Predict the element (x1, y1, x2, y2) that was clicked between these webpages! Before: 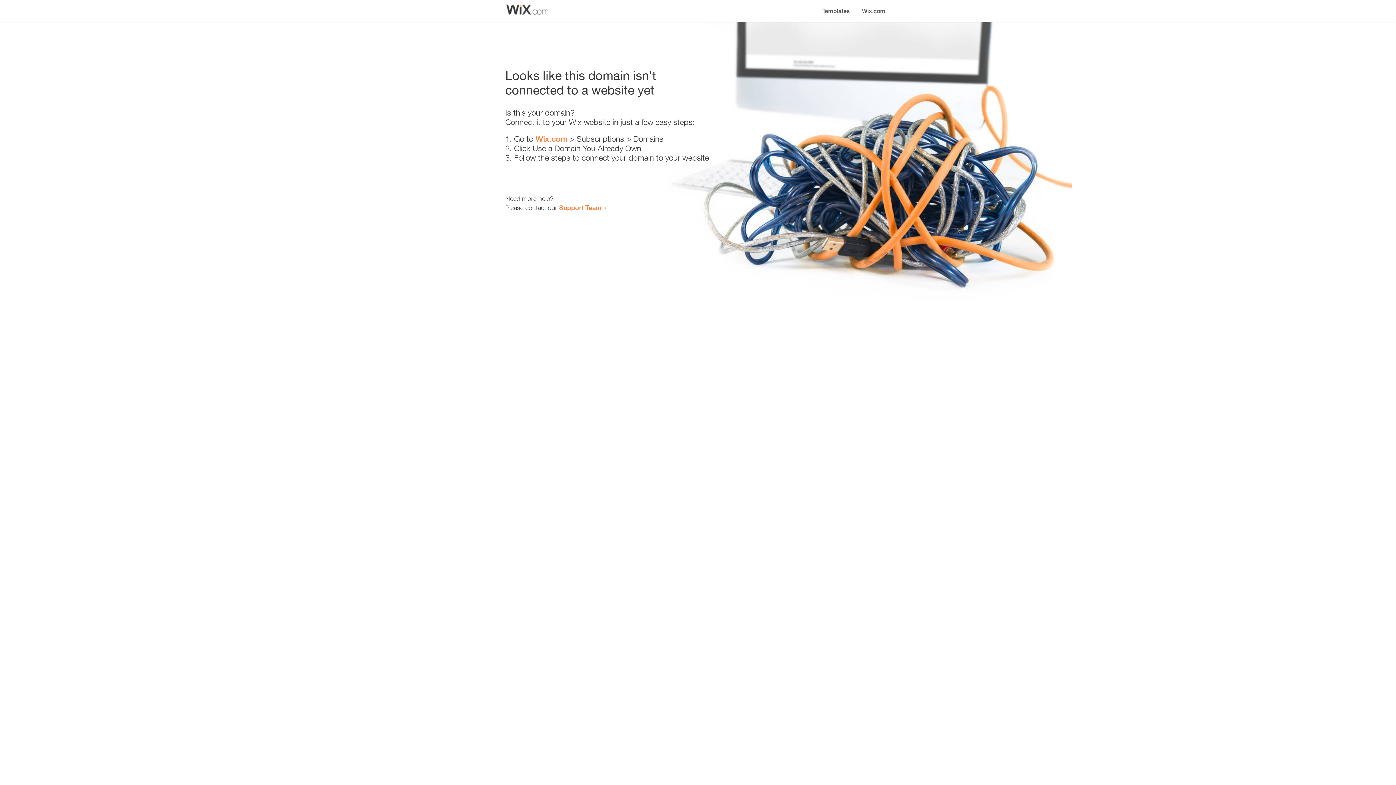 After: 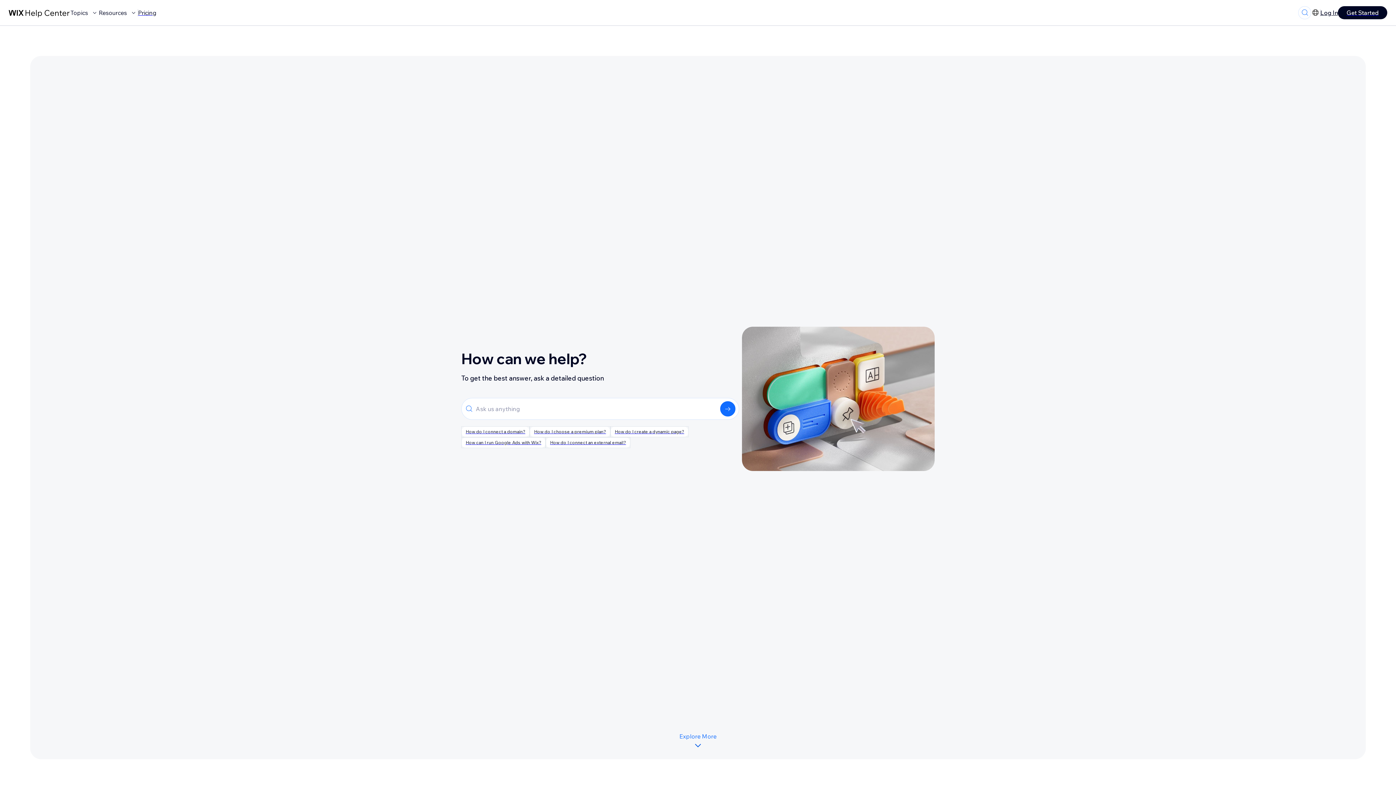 Action: bbox: (559, 203, 601, 211) label: Support Team